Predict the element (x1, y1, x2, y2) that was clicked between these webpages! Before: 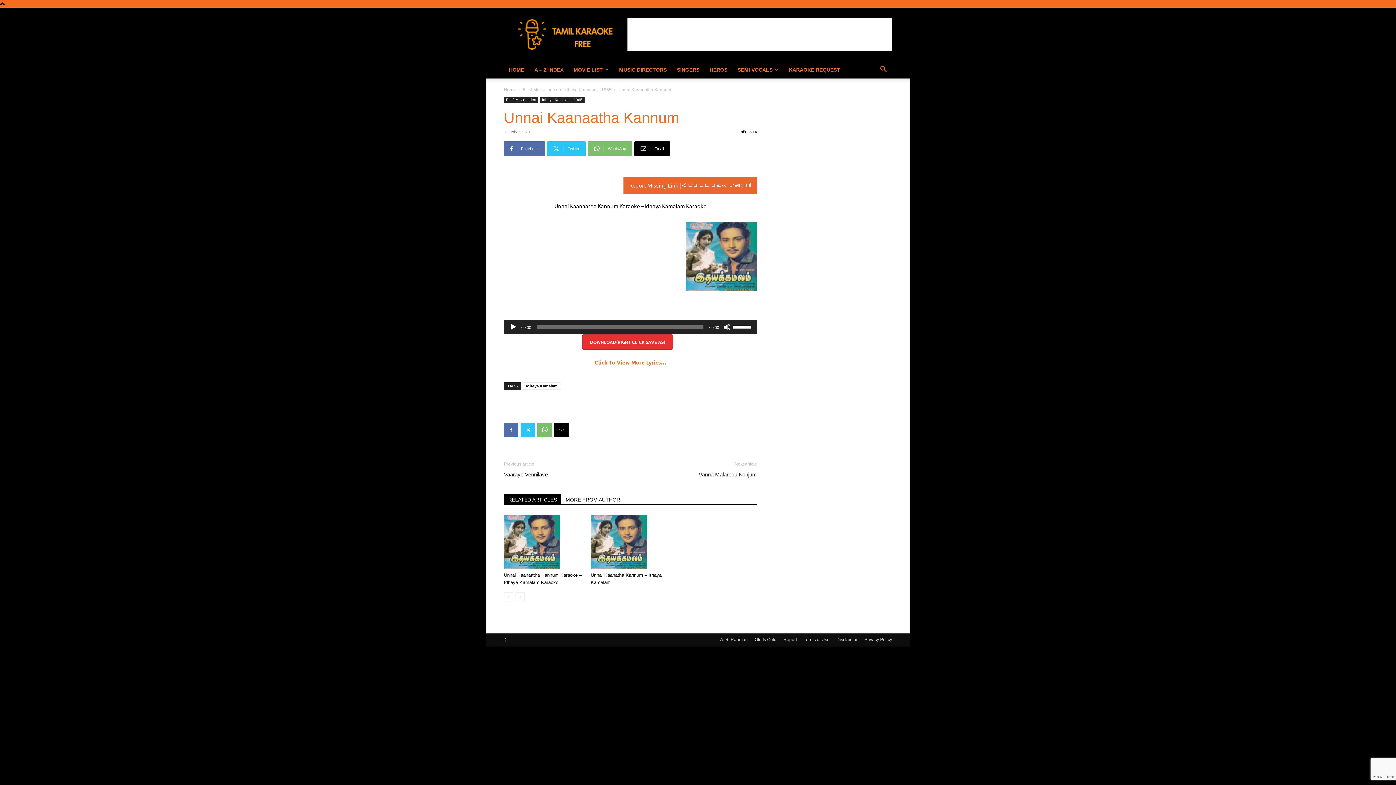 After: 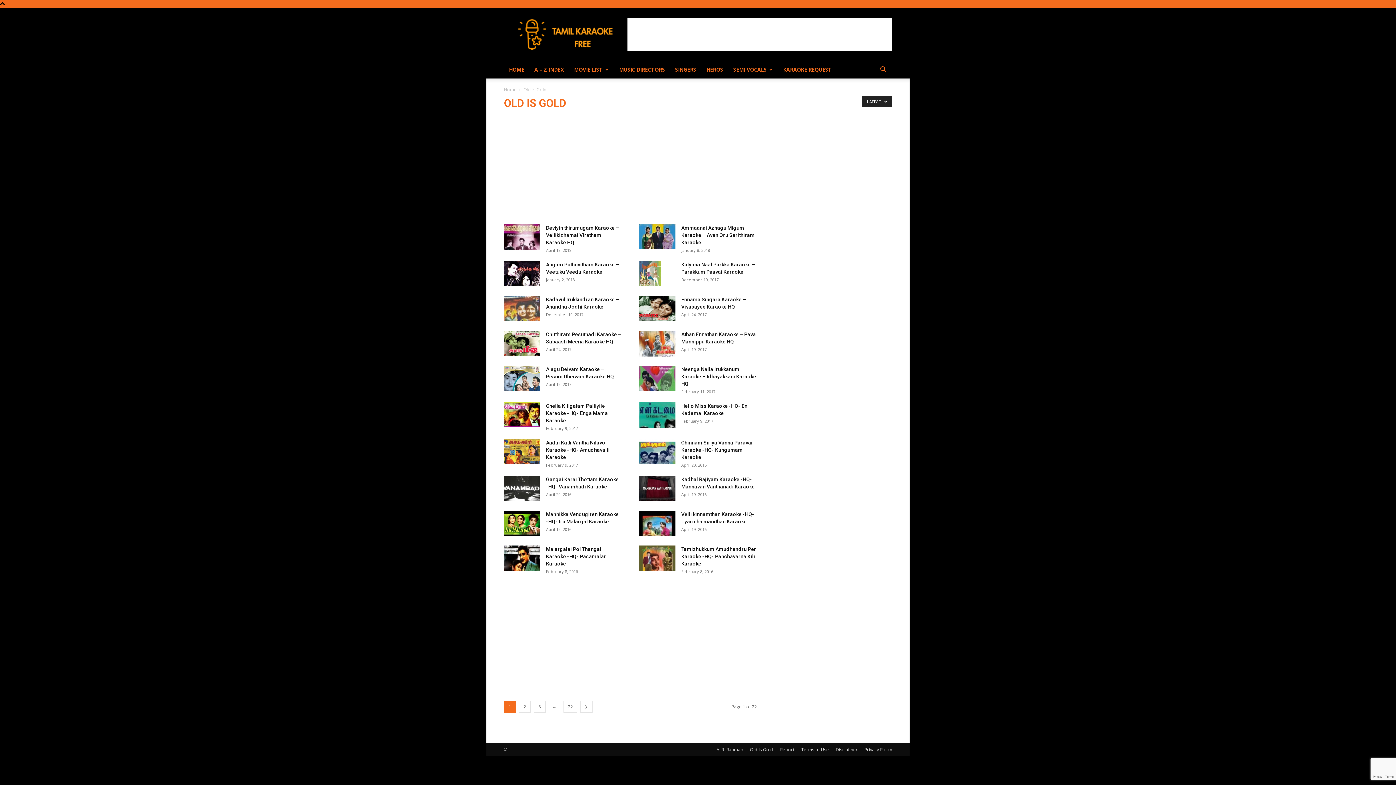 Action: bbox: (754, 636, 776, 643) label: Old Is Gold